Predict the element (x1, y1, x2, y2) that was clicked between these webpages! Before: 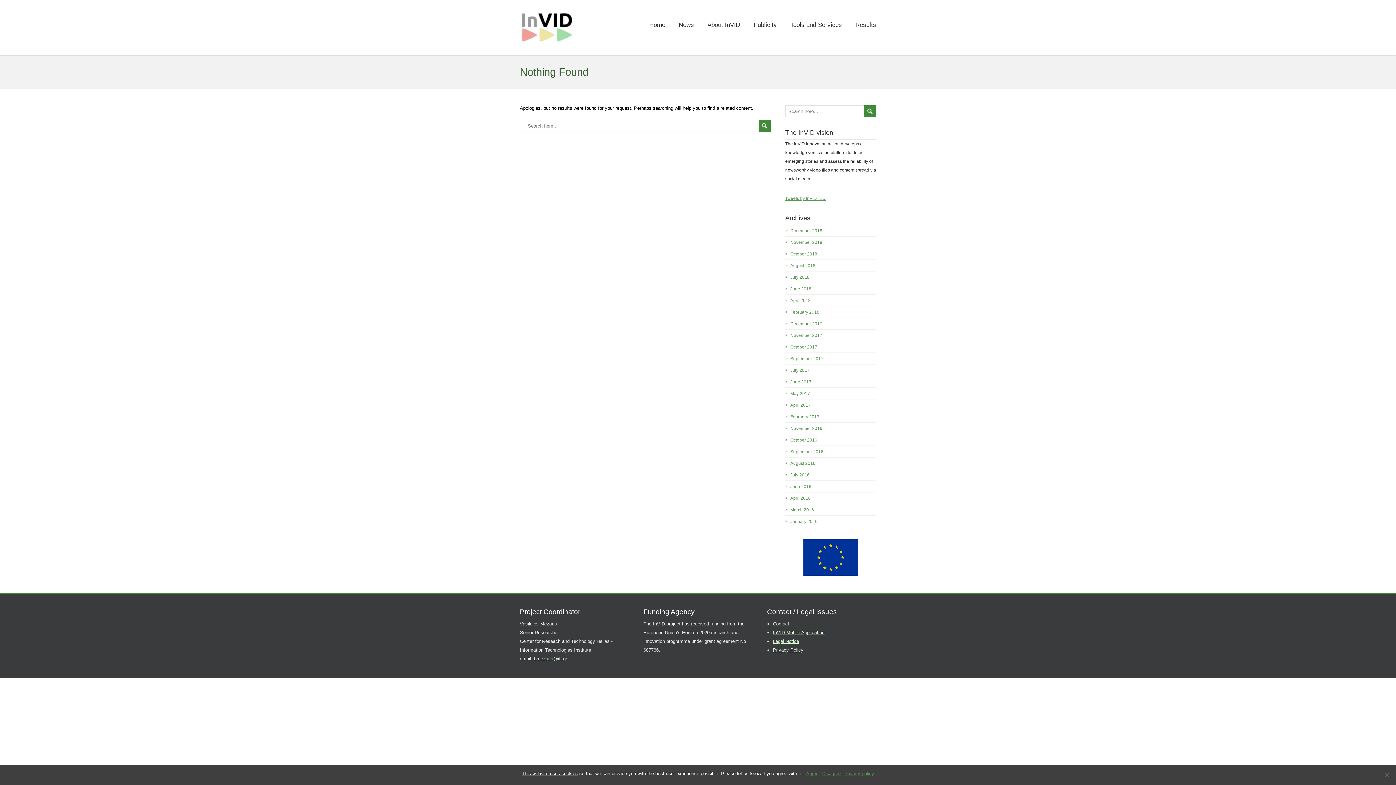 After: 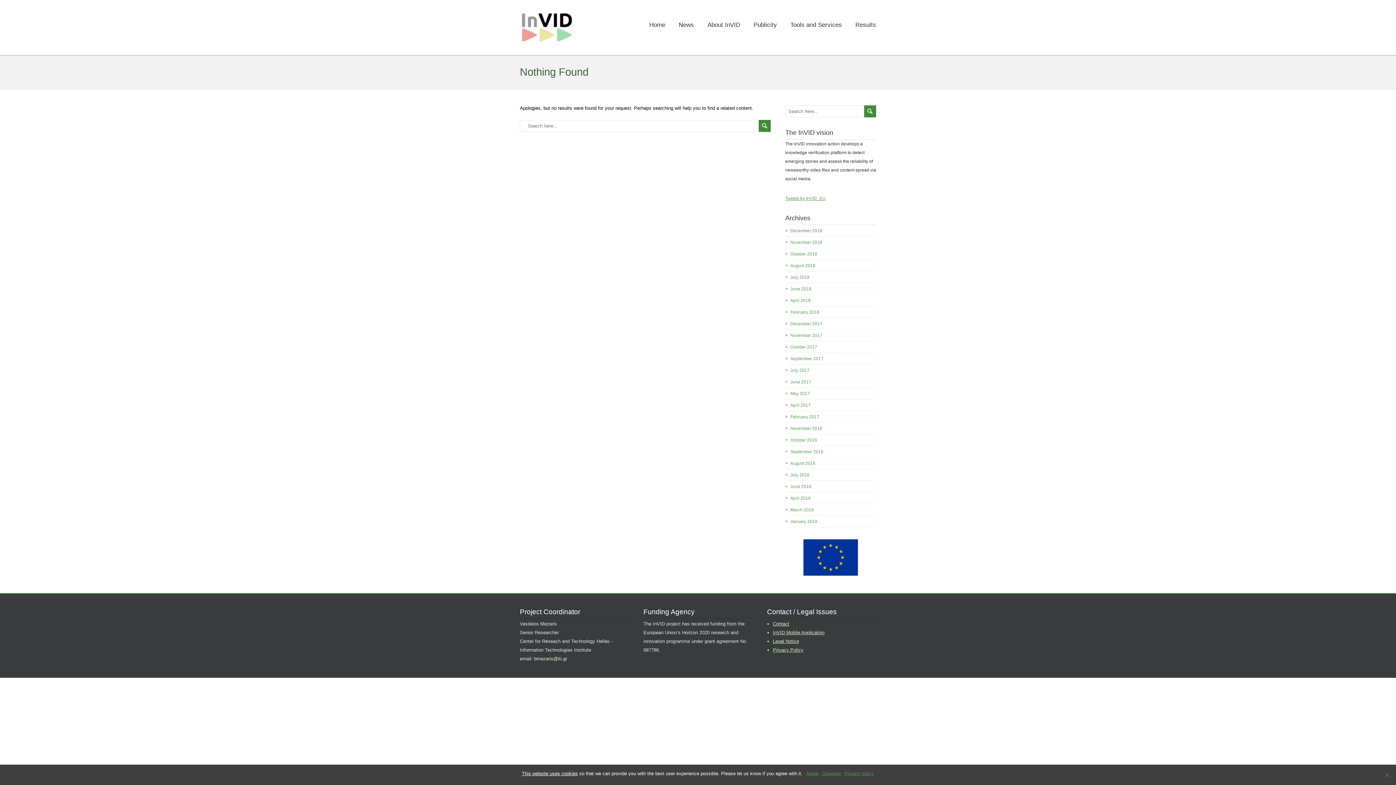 Action: label: bmezaris@iti.gr bbox: (534, 656, 567, 661)